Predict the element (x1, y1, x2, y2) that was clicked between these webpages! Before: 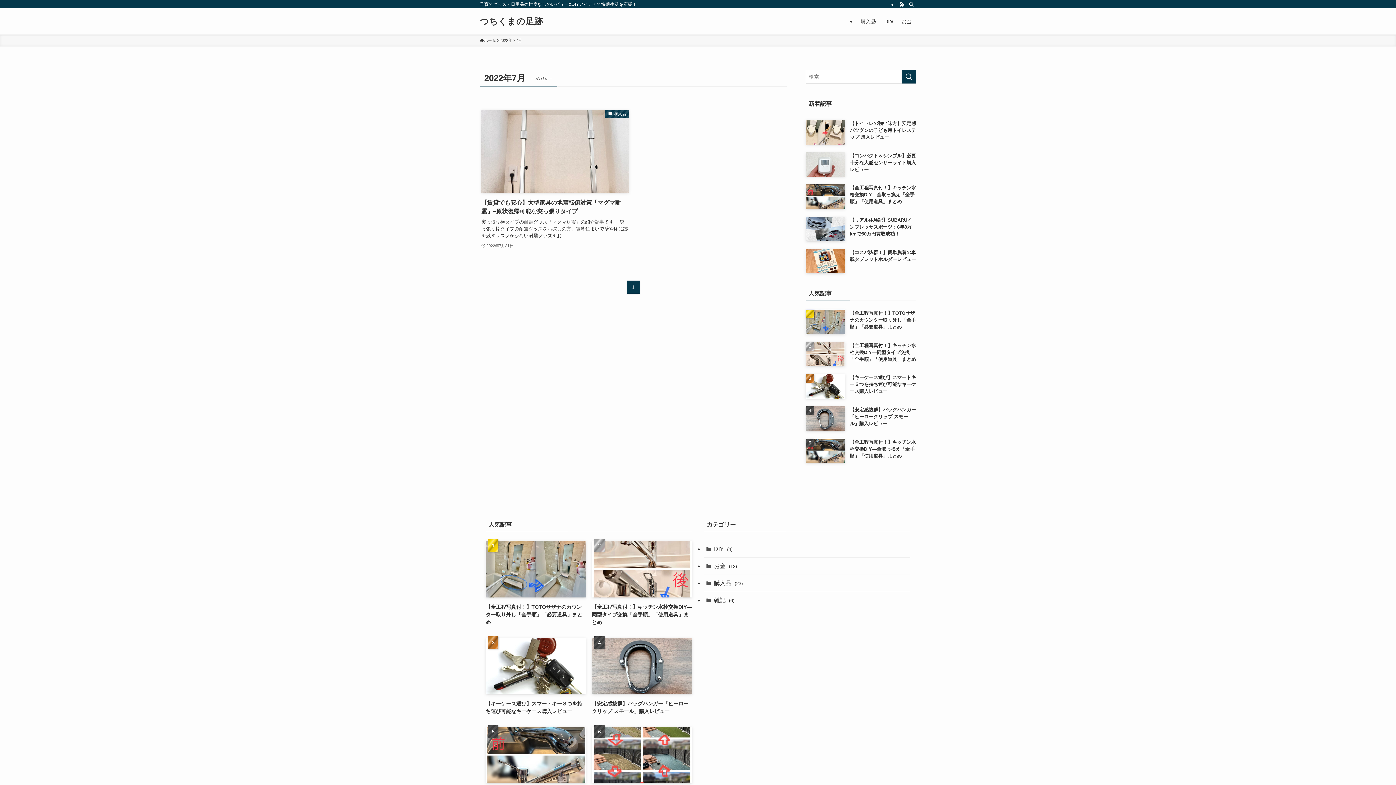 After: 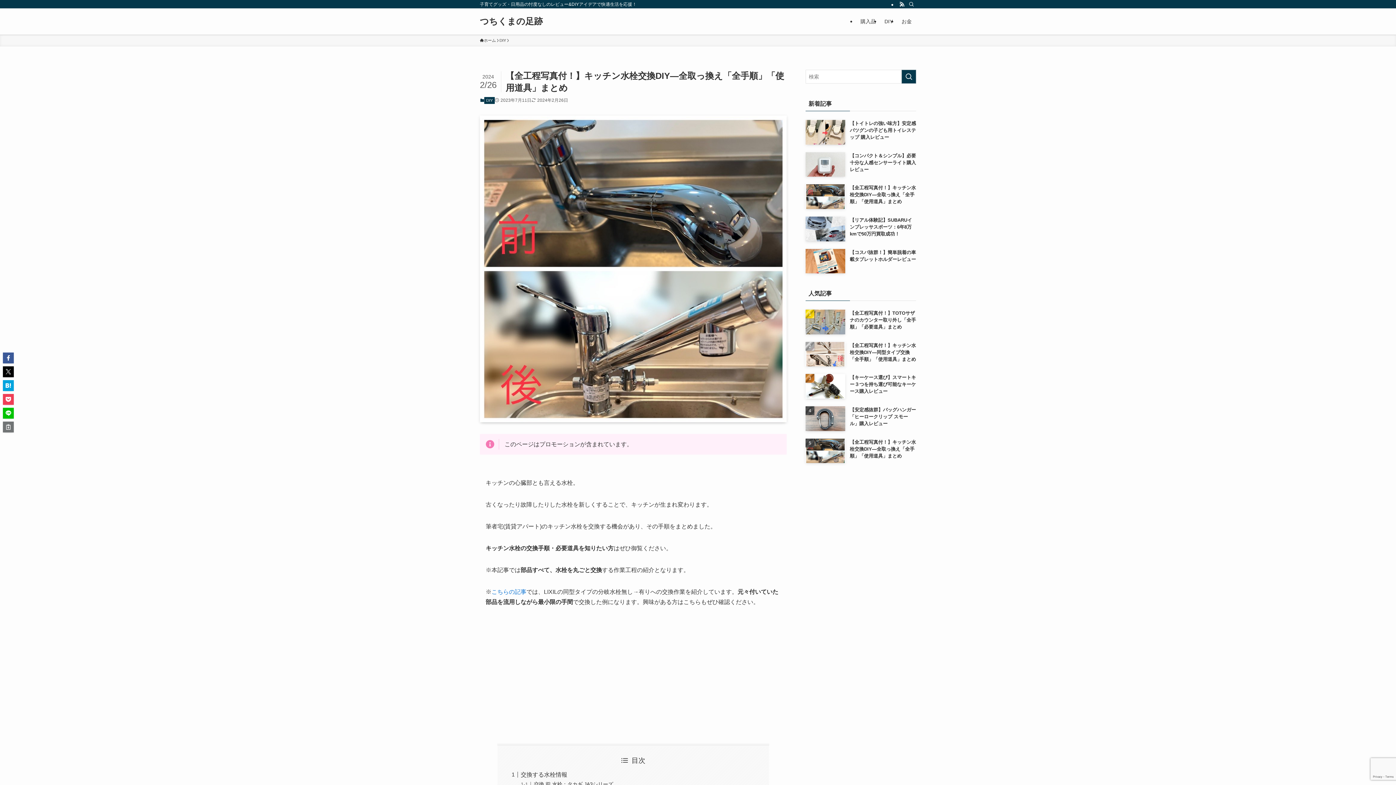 Action: label: 【全工程写真付！】キッチン水栓交換DIY―全取っ換え「全手順」「使用道具」まとめ bbox: (805, 438, 916, 463)